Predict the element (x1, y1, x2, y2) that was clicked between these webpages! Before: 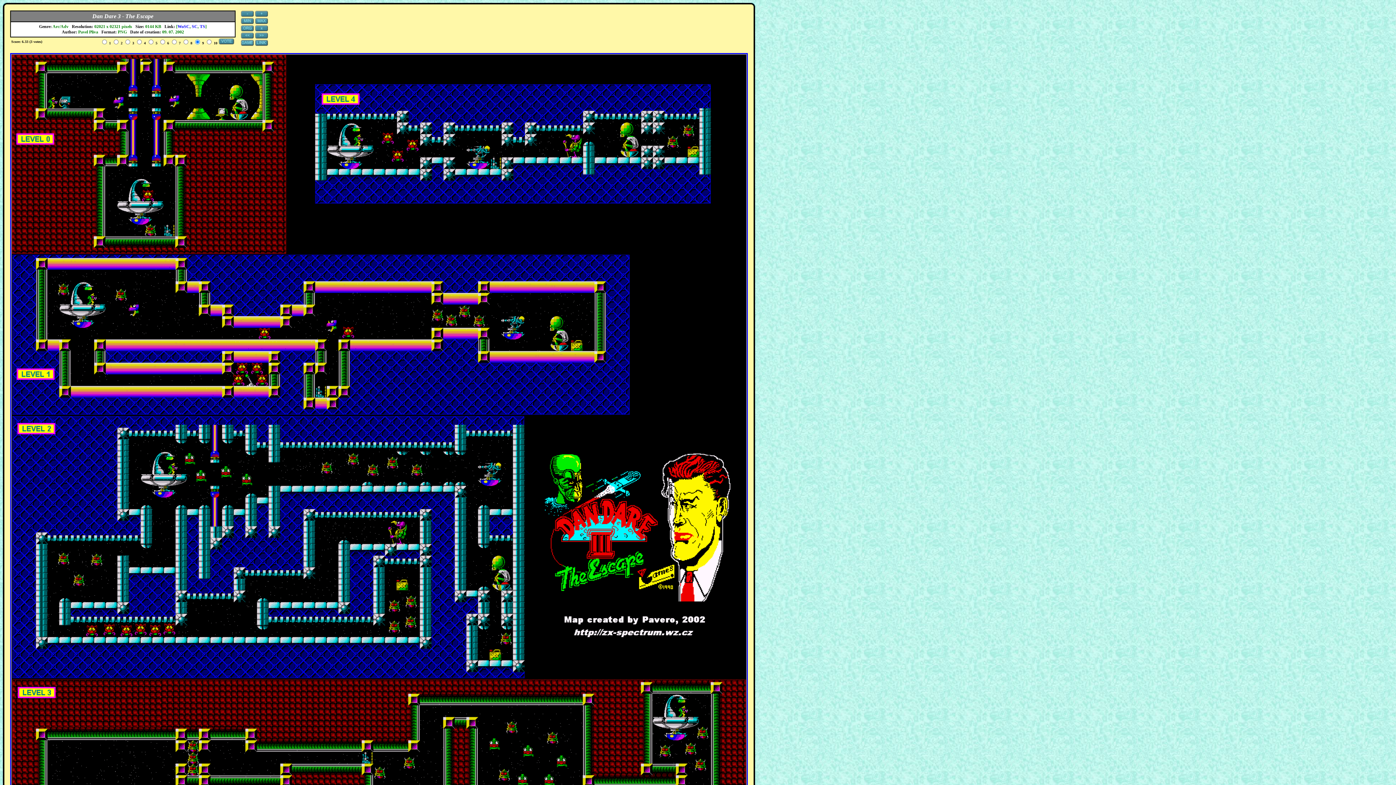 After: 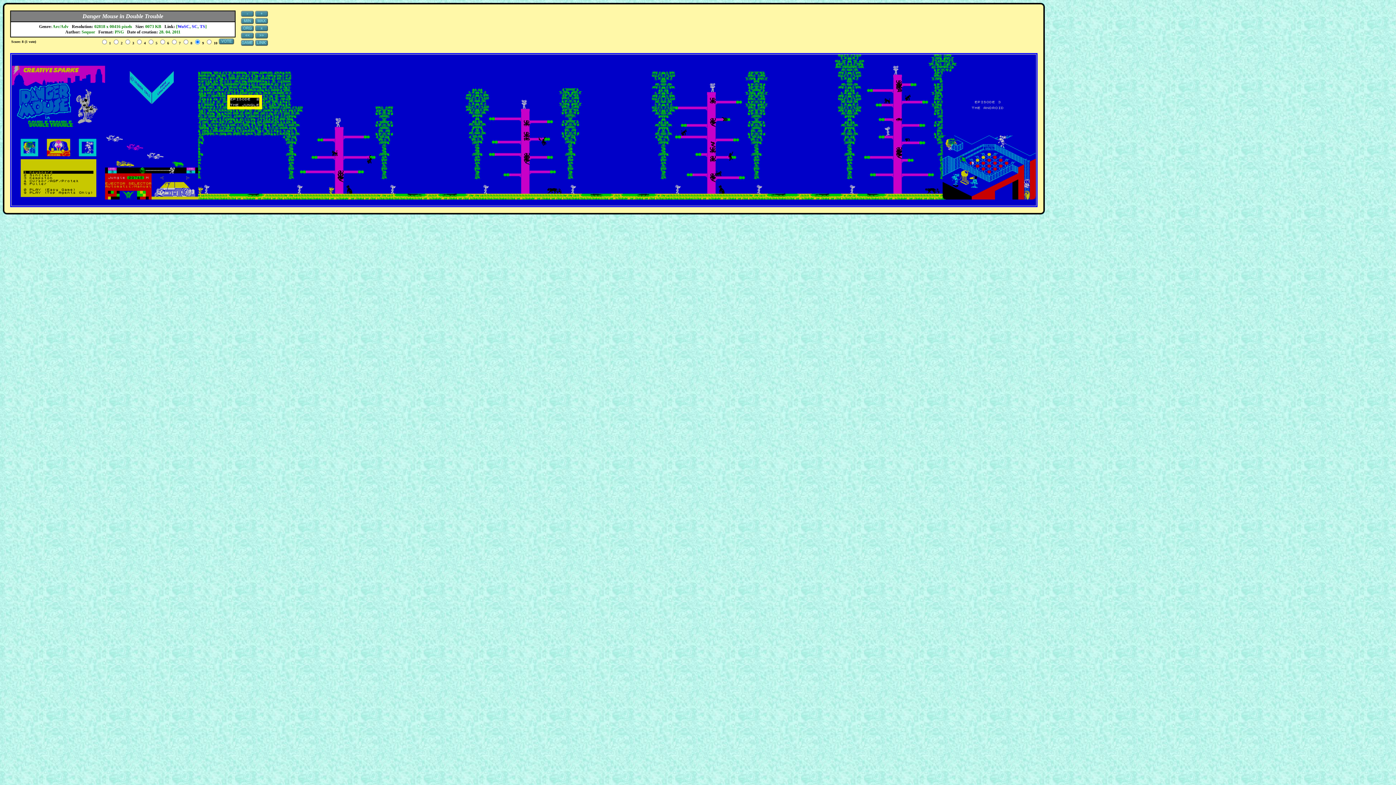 Action: bbox: (254, 33, 268, 40)